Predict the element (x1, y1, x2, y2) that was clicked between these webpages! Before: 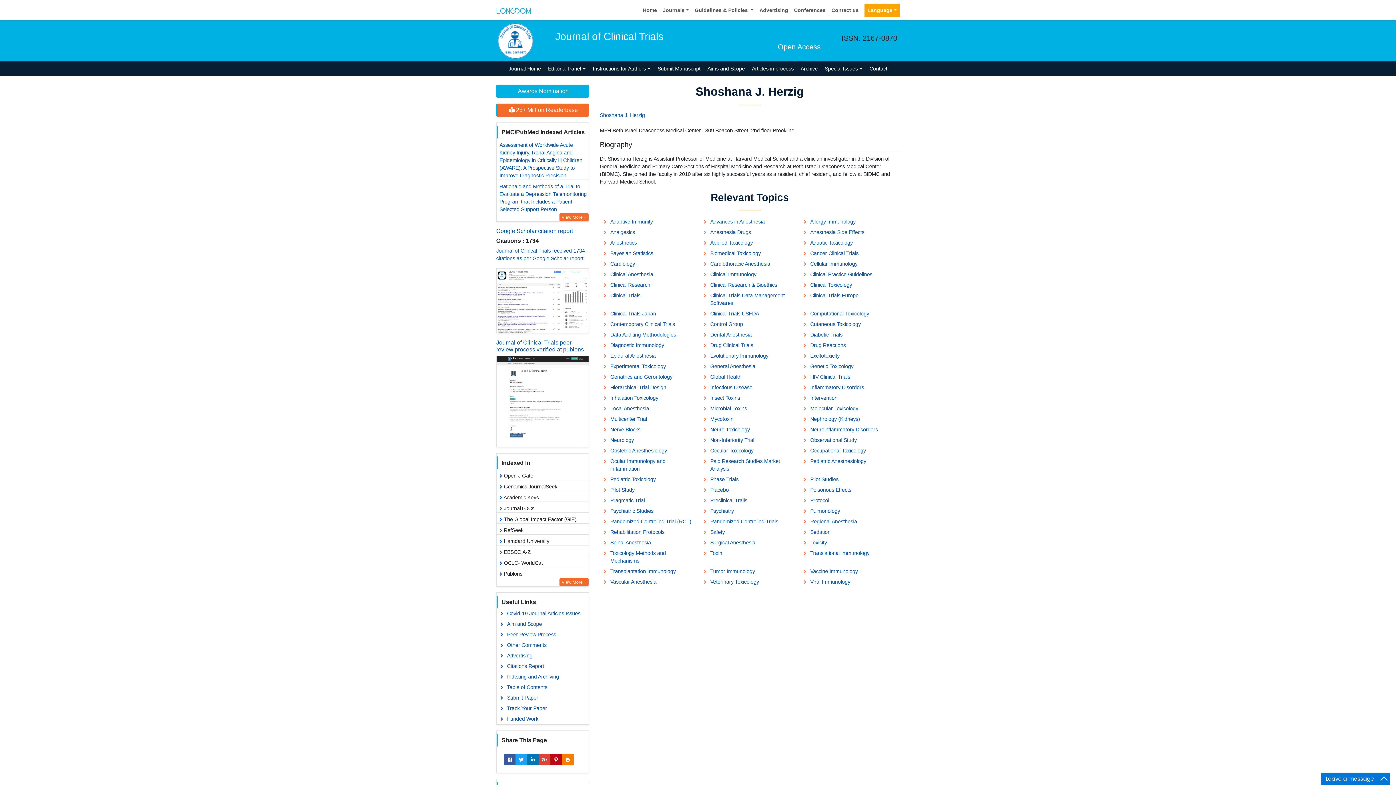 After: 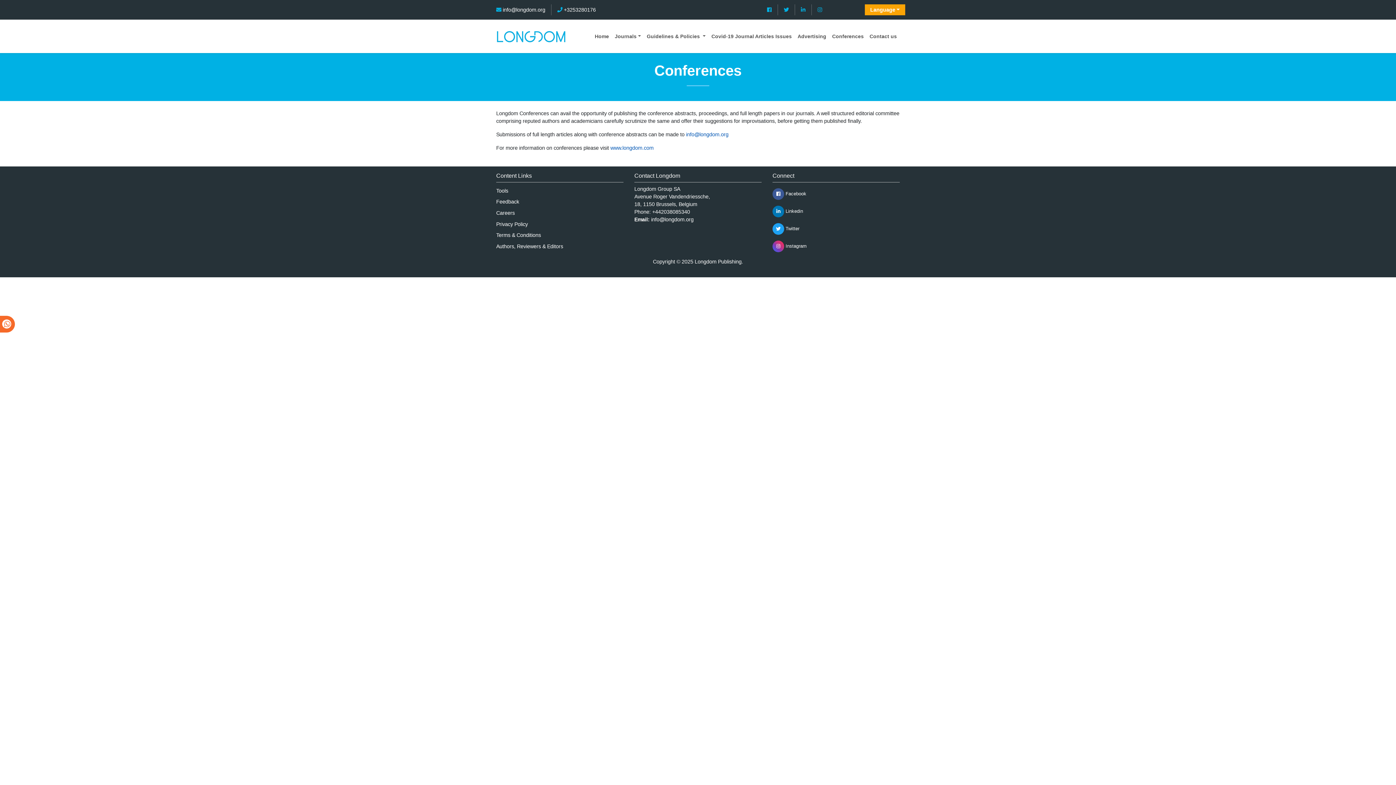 Action: label: Conferences bbox: (791, 3, 828, 16)